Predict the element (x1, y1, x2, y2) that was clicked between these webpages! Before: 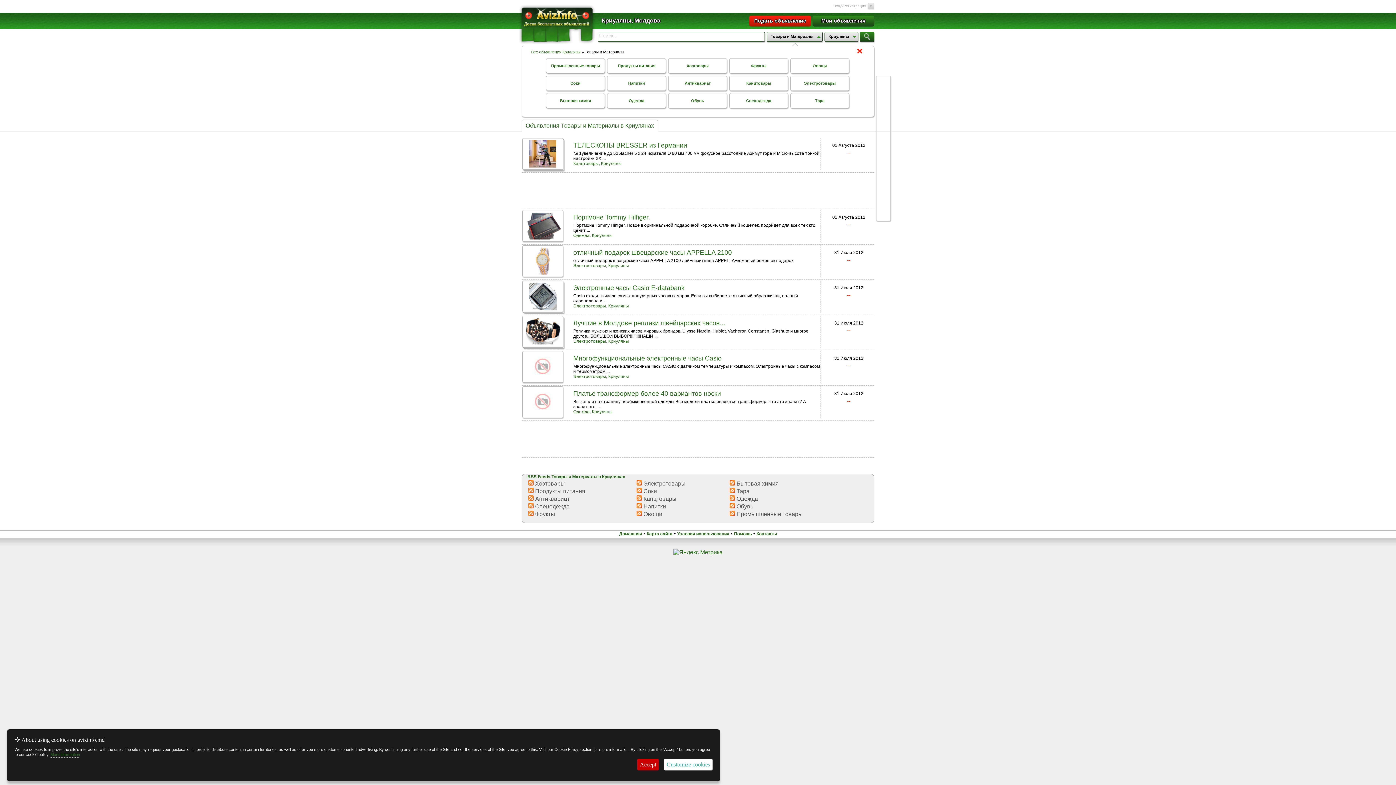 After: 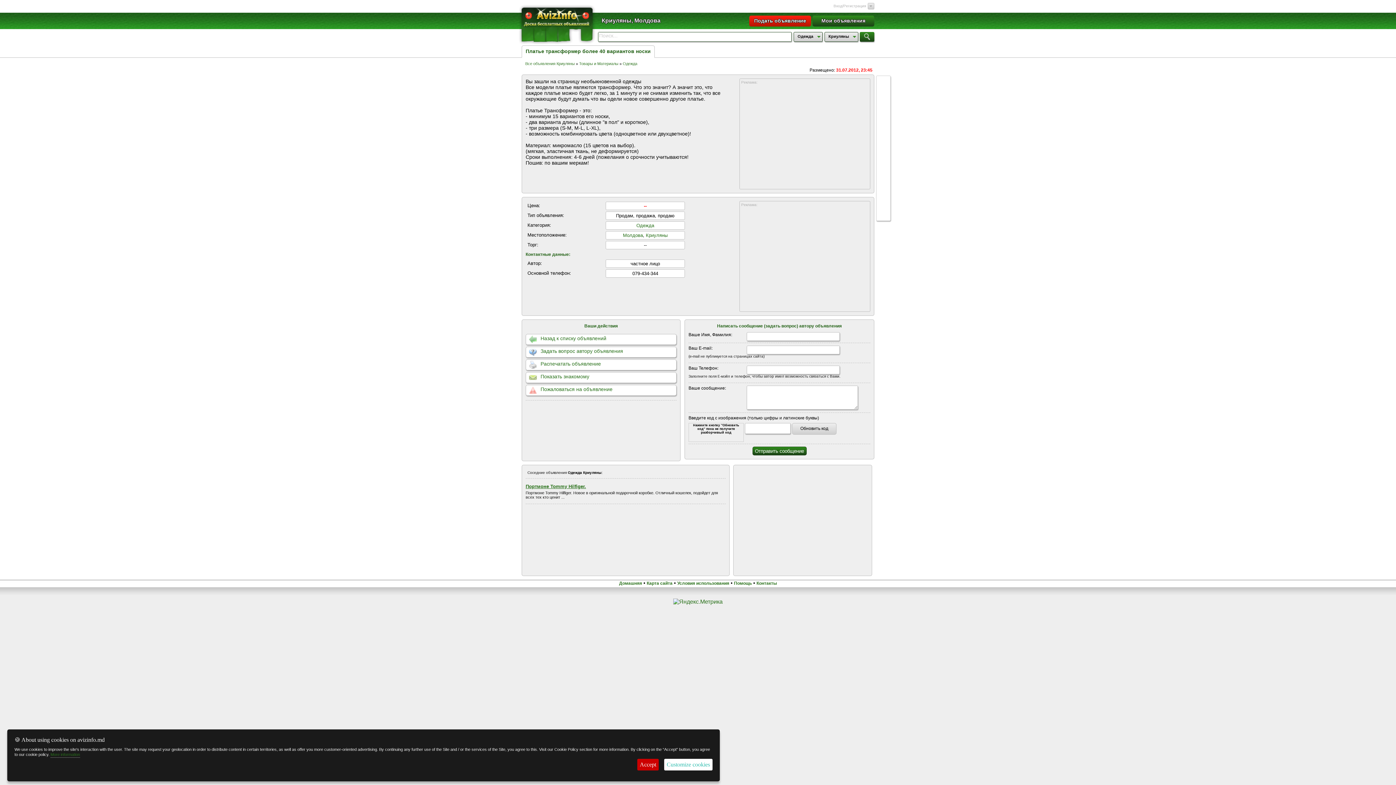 Action: bbox: (573, 390, 721, 397) label: Платье трансформер более 40 вариантов носки